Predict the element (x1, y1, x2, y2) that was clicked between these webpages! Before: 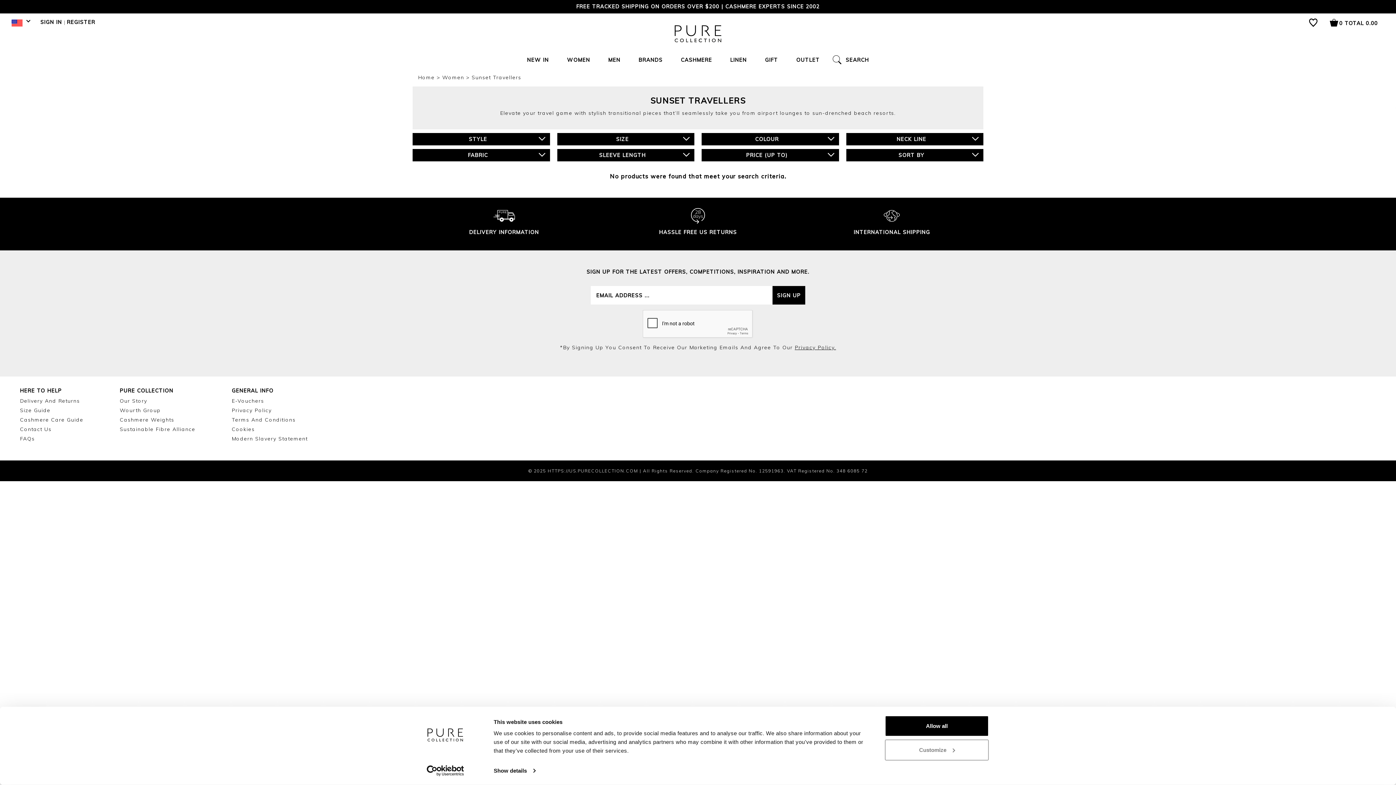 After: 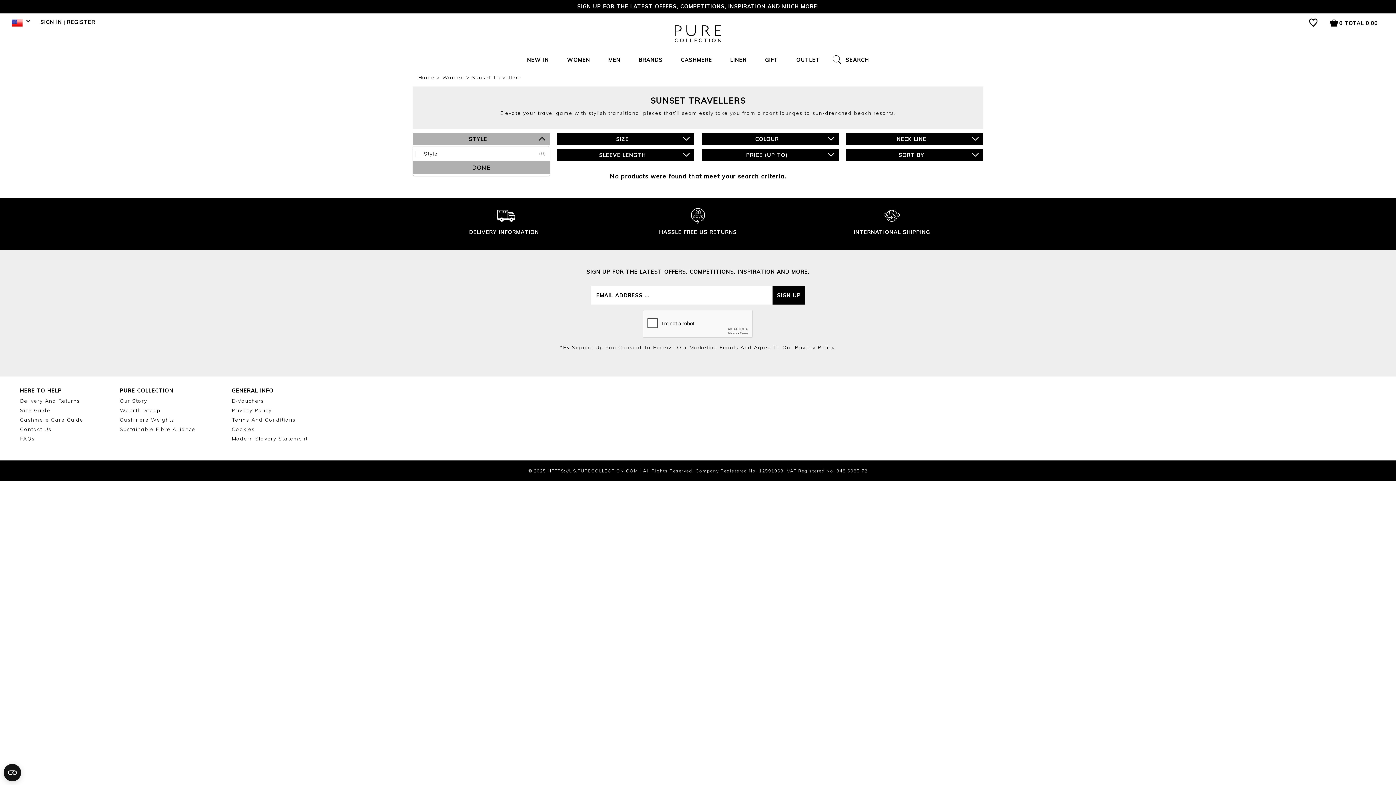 Action: bbox: (412, 133, 550, 145) label: STYLE